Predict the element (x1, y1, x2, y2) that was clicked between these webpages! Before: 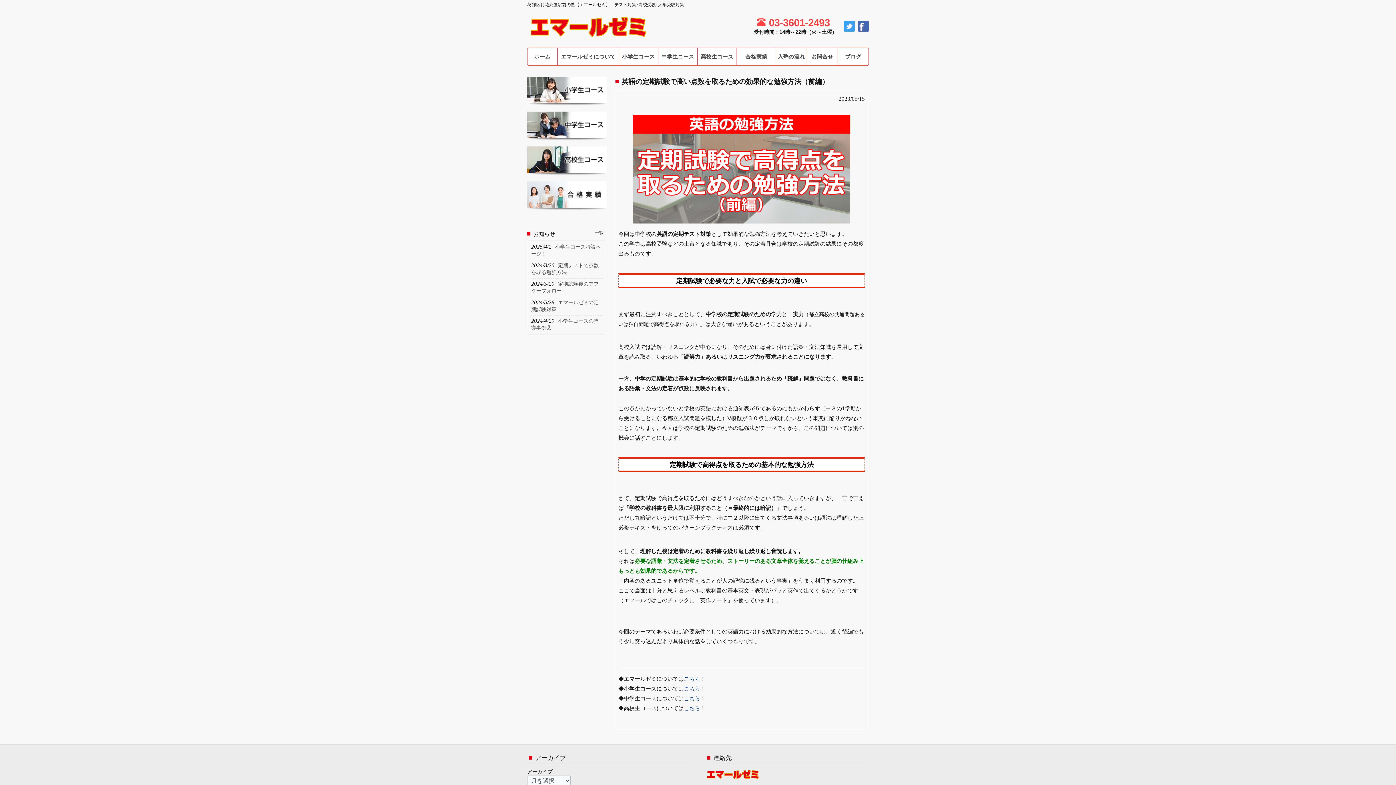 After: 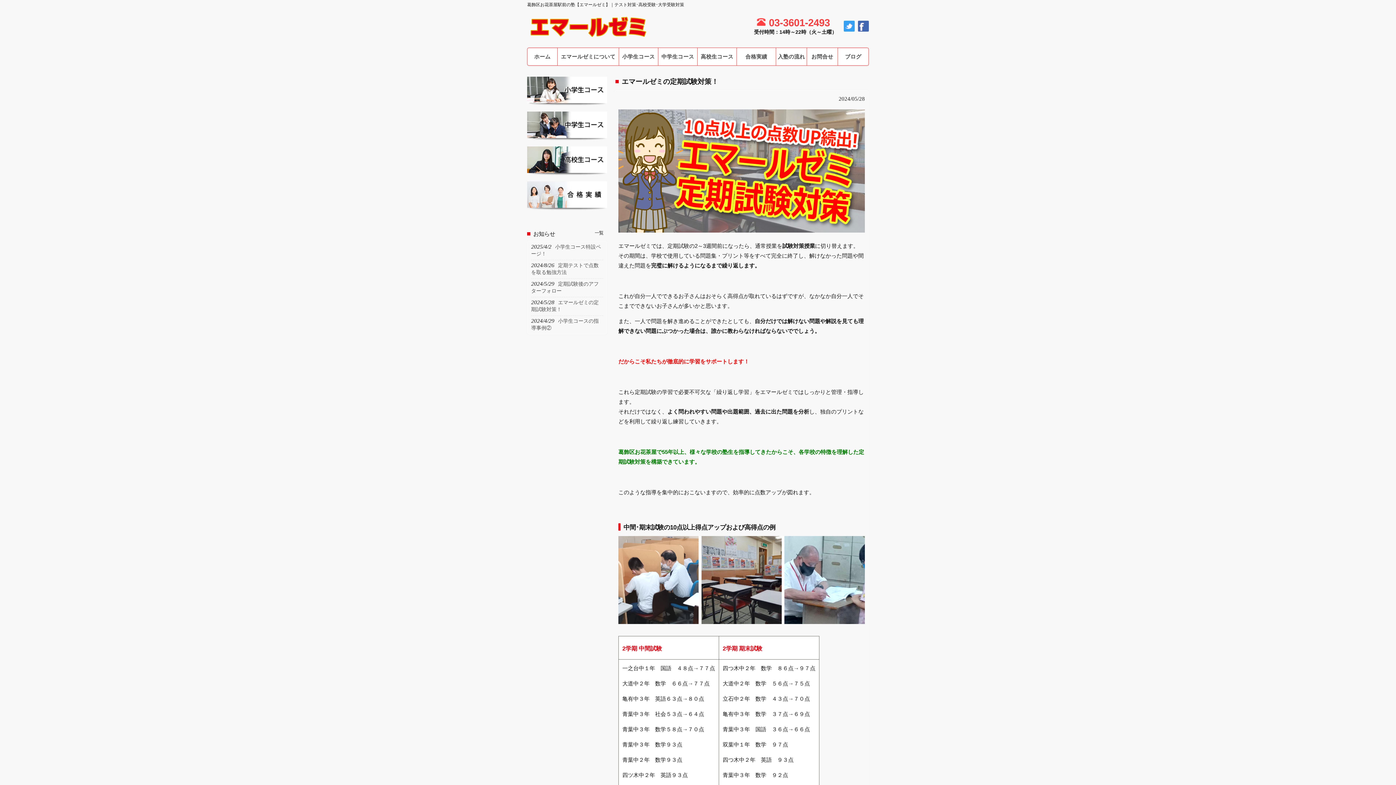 Action: label: 2024/5/28エマールゼミの定期試験対策！ bbox: (531, 297, 603, 314)